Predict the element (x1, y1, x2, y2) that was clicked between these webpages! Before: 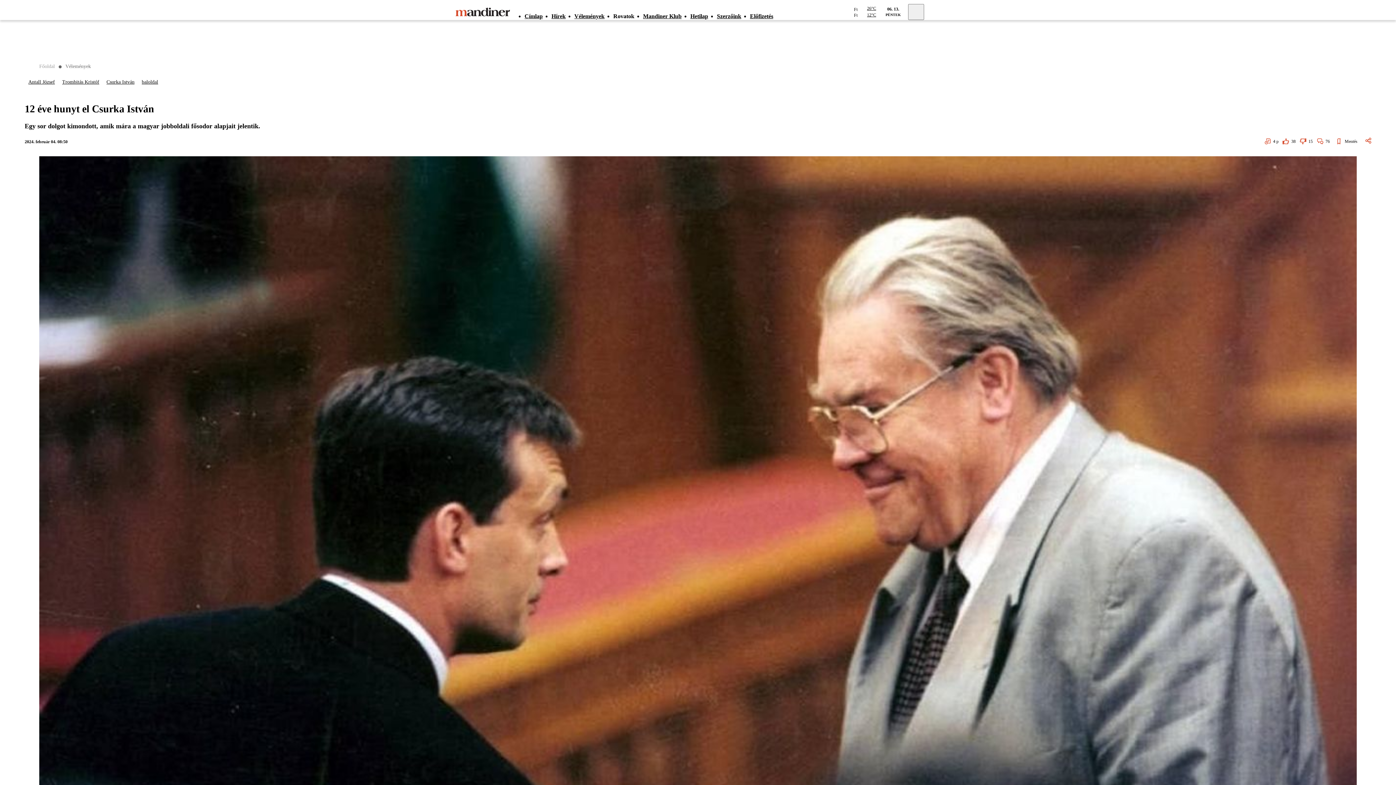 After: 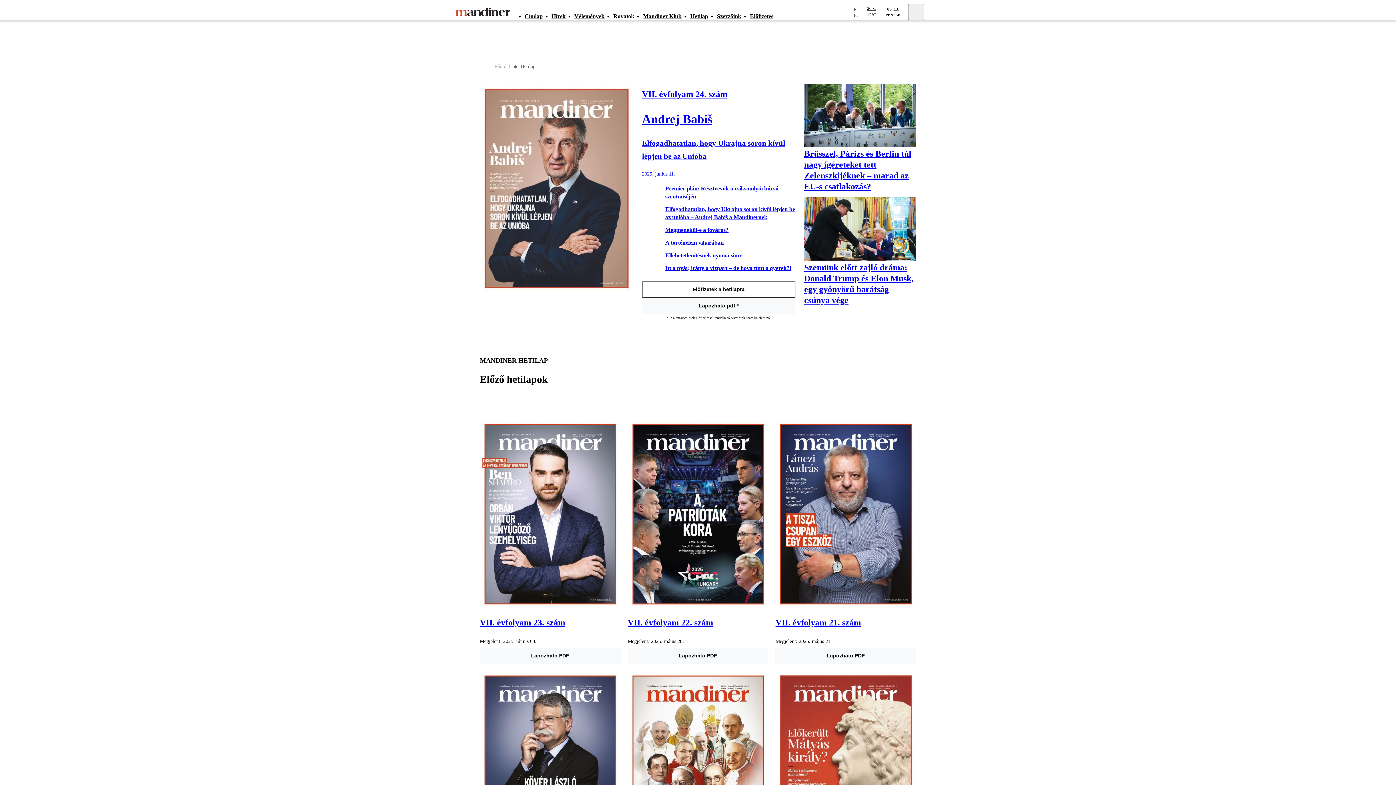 Action: label: Hetilap bbox: (690, 4, 717, 27)